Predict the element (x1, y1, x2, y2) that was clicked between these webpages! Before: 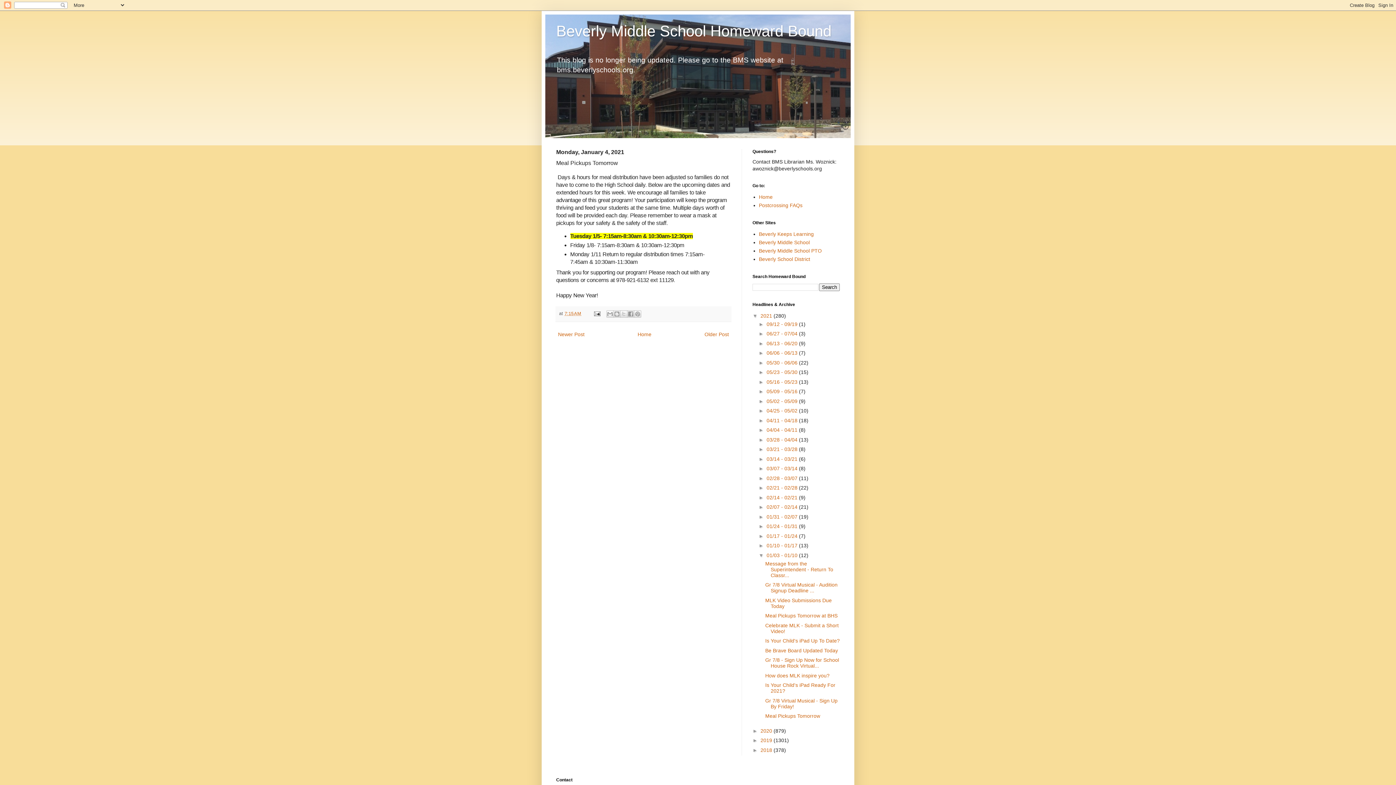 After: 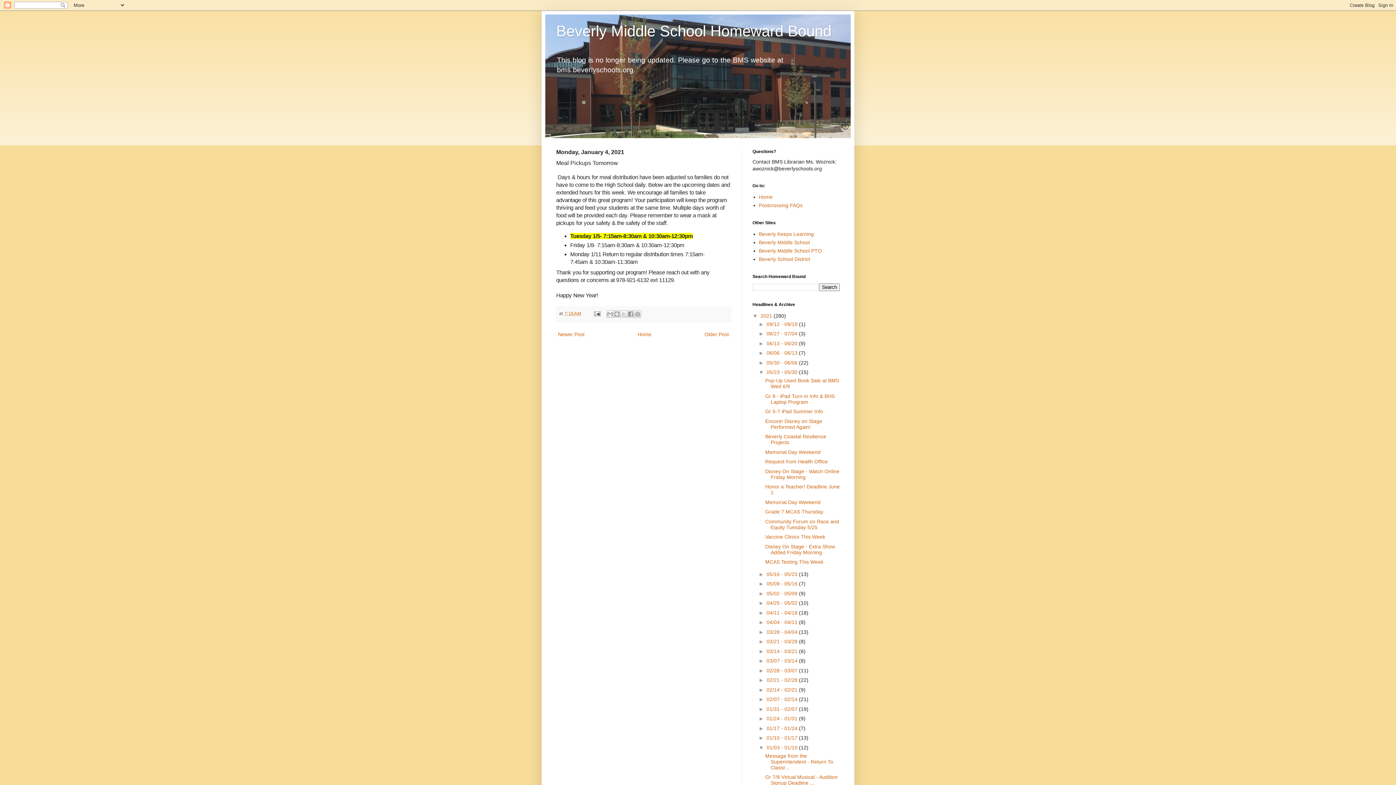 Action: bbox: (758, 369, 766, 375) label: ►  